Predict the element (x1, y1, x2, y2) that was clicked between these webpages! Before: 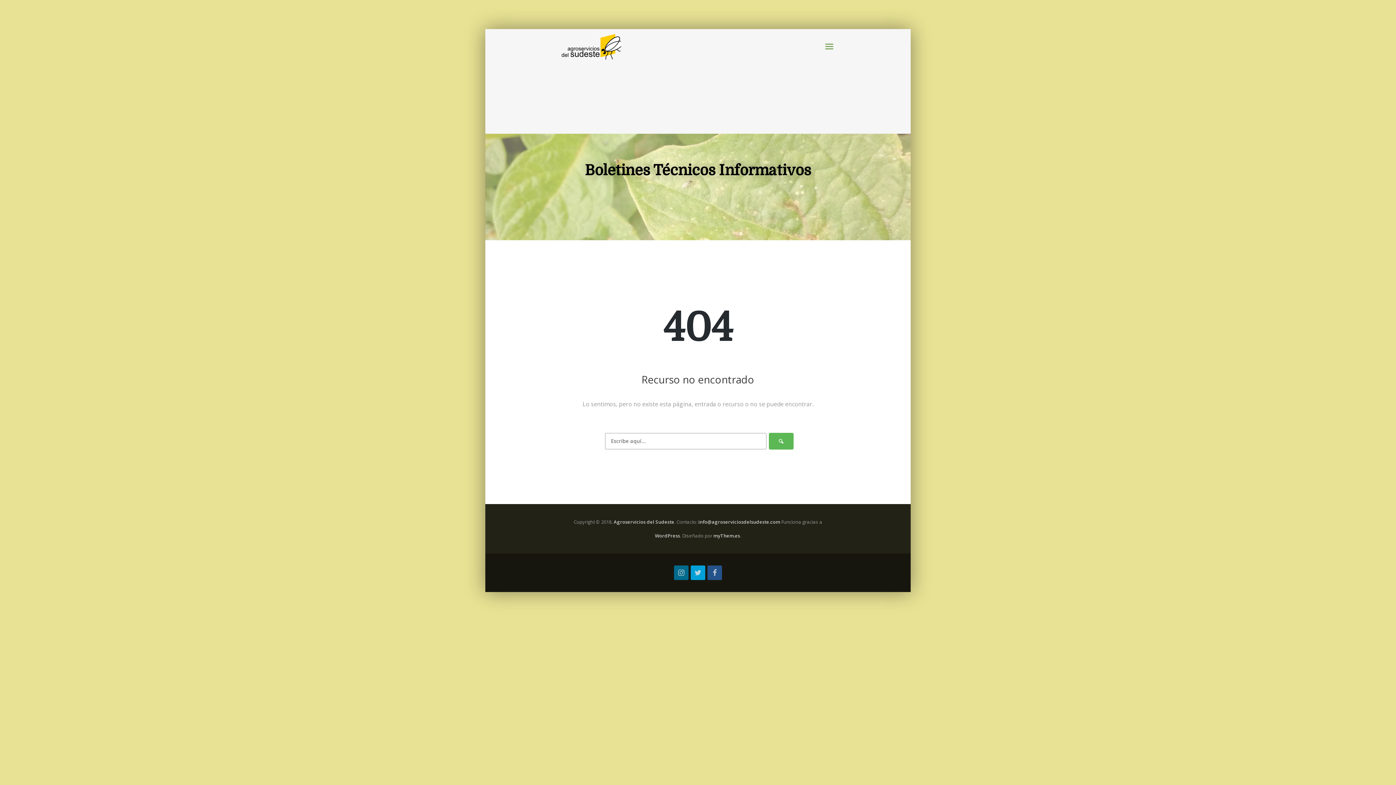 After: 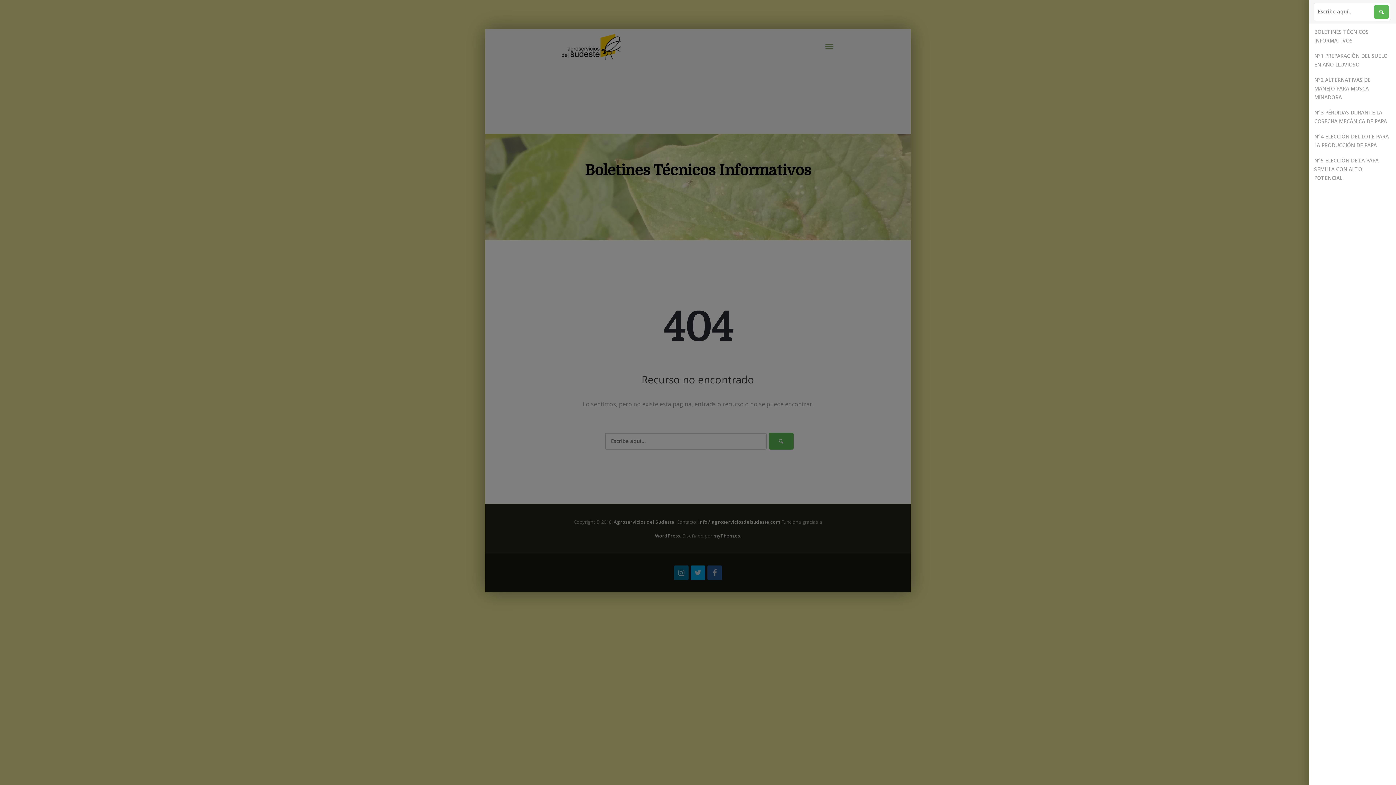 Action: bbox: (825, 41, 833, 53)